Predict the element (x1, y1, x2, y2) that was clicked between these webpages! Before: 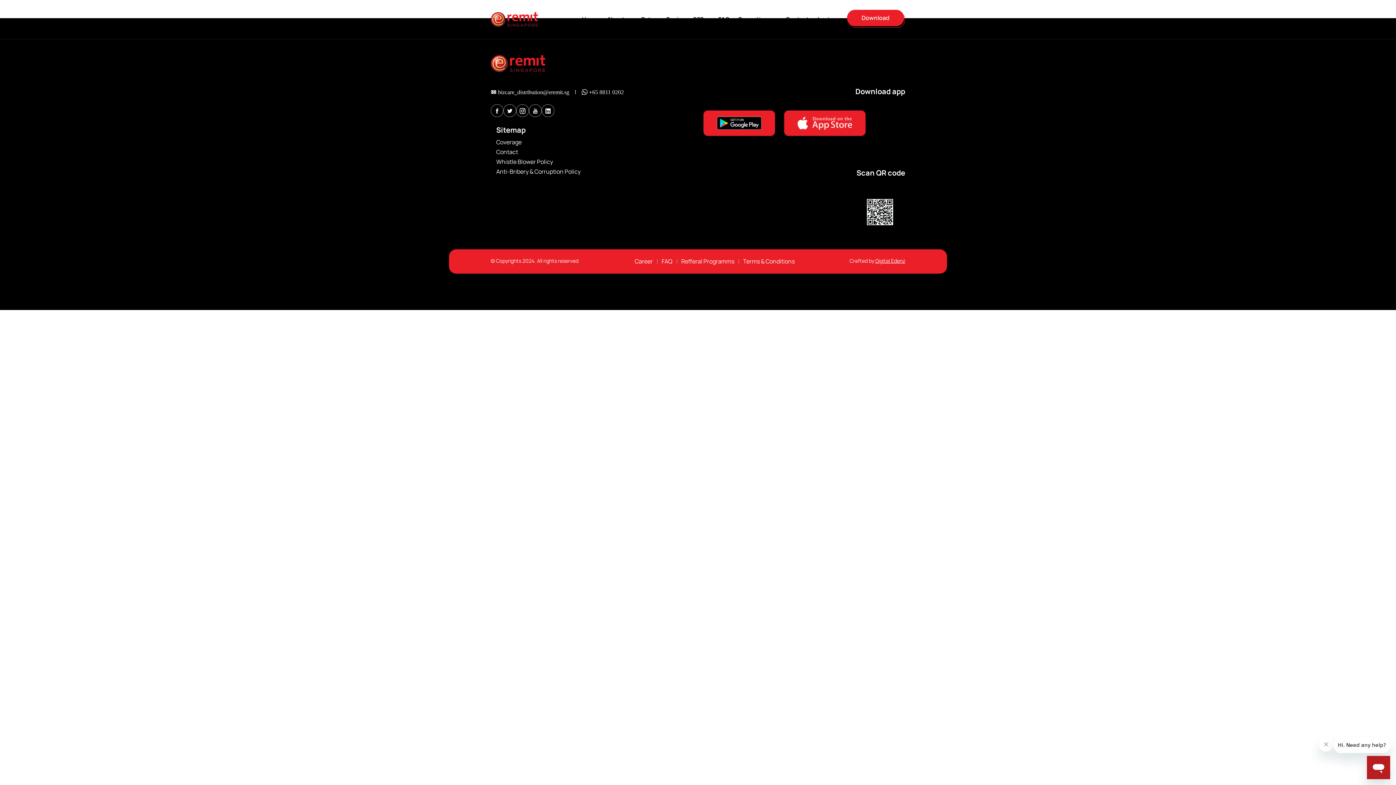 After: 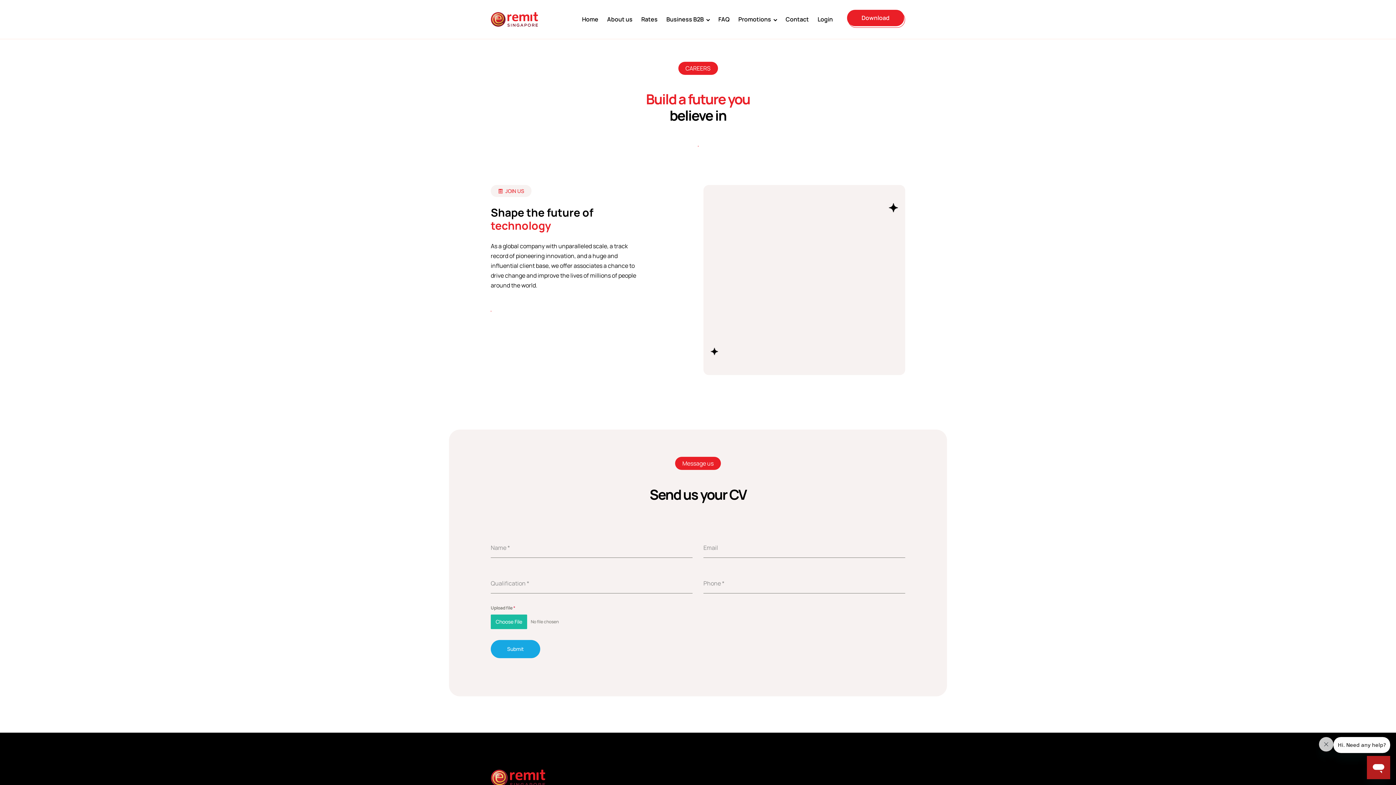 Action: label: Career bbox: (634, 257, 653, 265)